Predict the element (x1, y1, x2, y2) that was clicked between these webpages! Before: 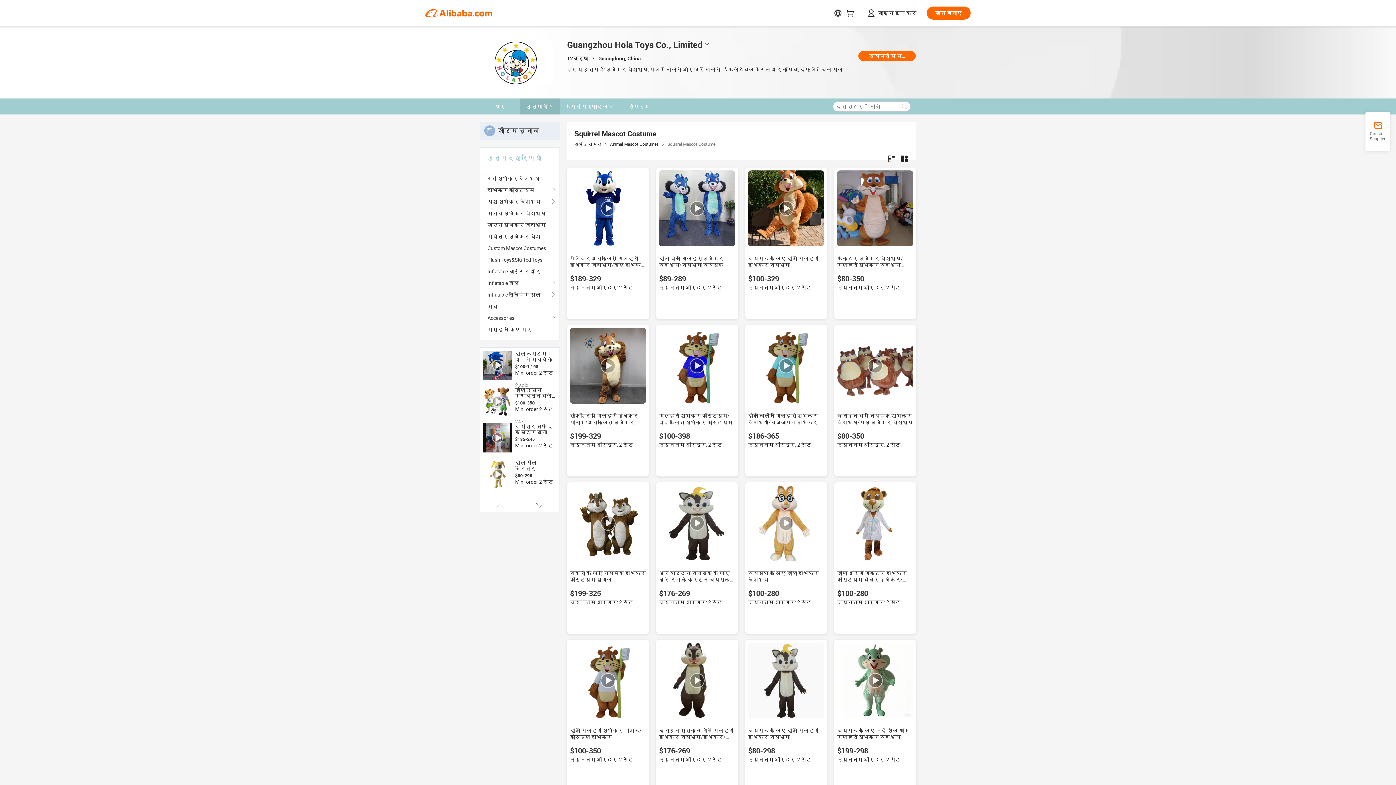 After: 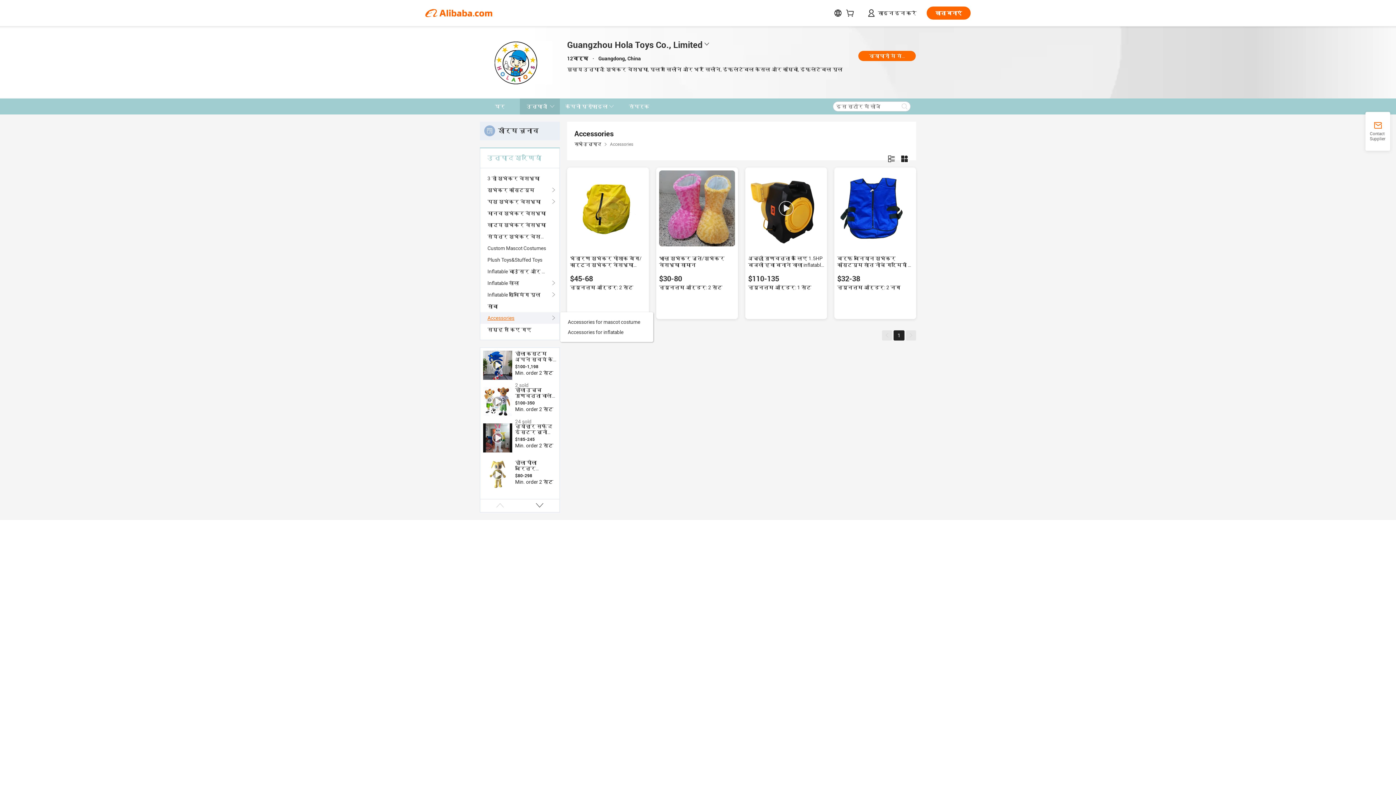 Action: label: Accessories bbox: (487, 312, 552, 324)